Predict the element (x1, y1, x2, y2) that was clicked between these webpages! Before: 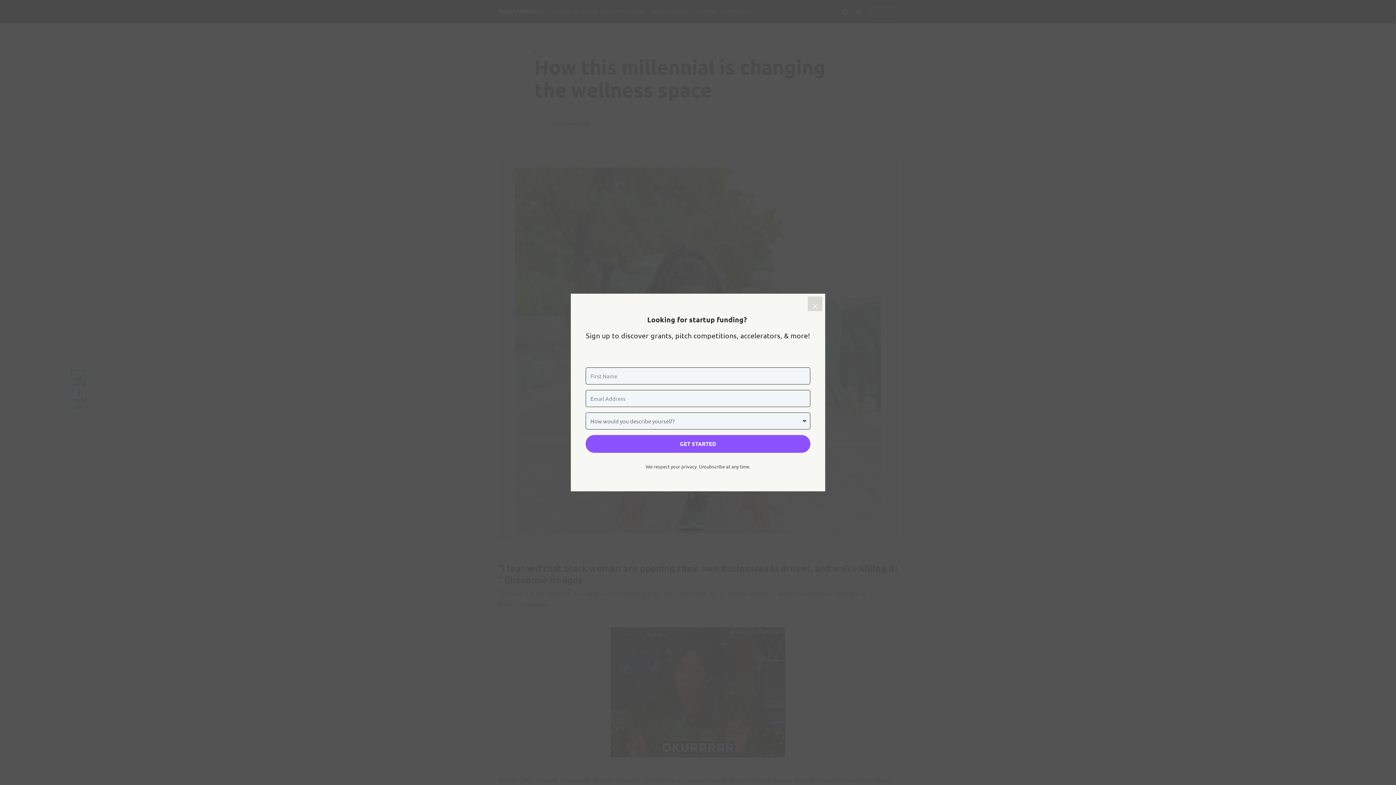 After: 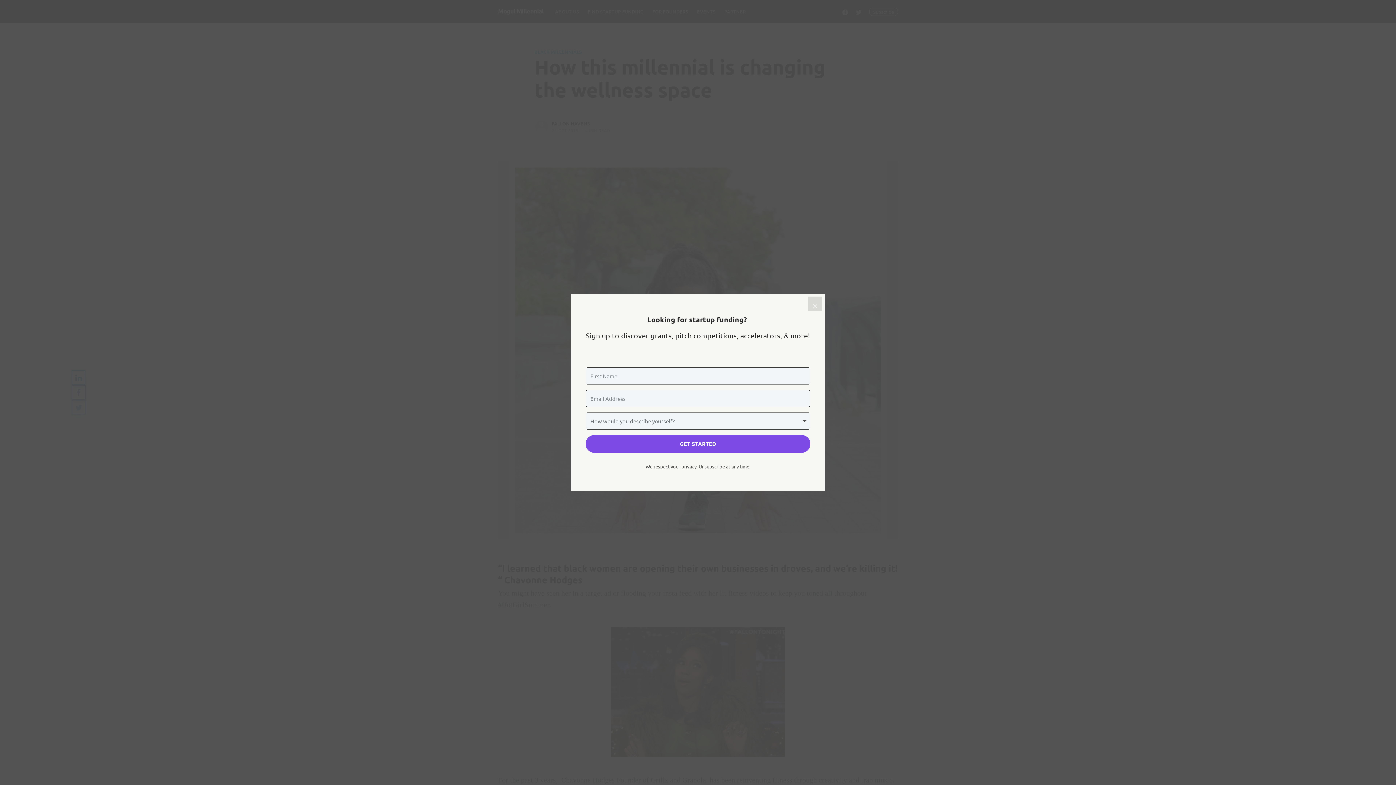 Action: label: GET STARTED bbox: (585, 435, 810, 453)